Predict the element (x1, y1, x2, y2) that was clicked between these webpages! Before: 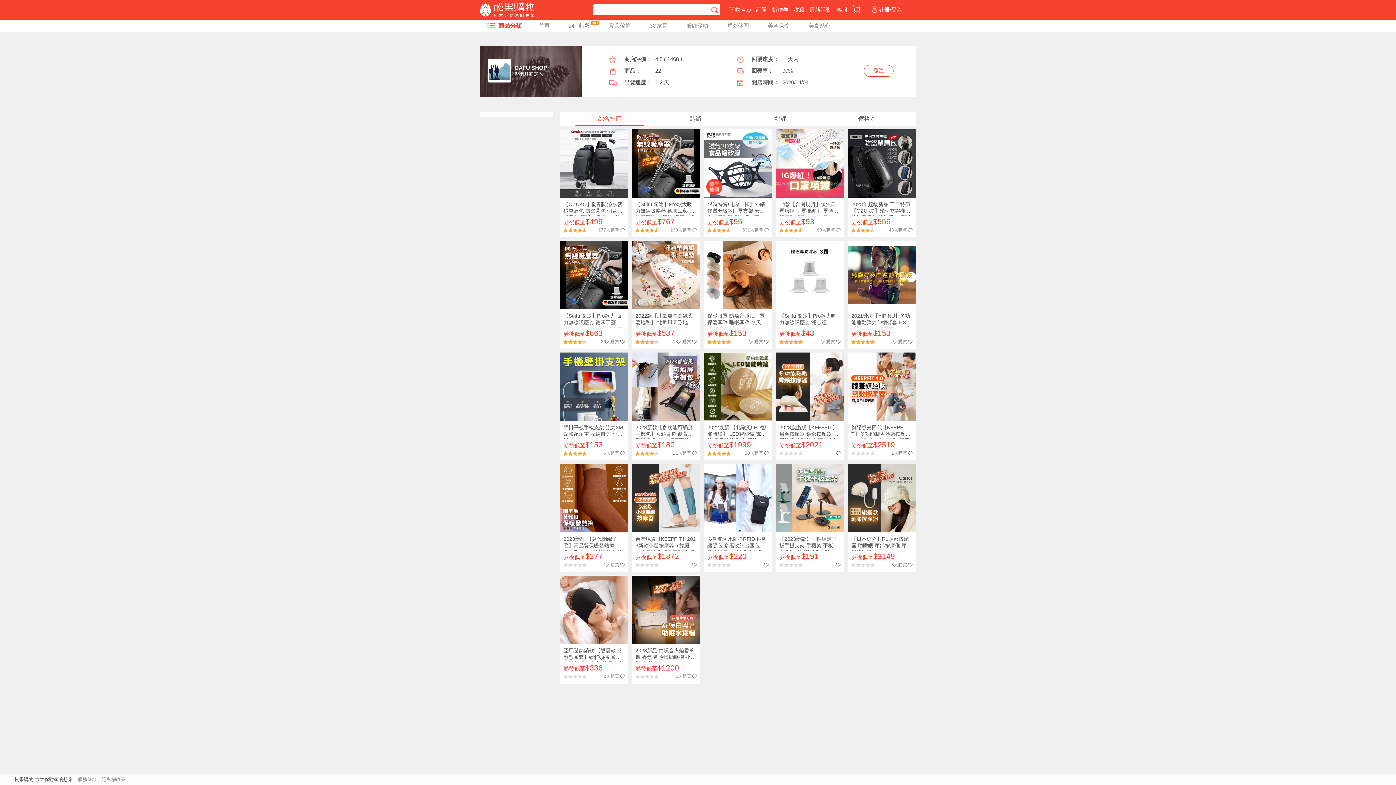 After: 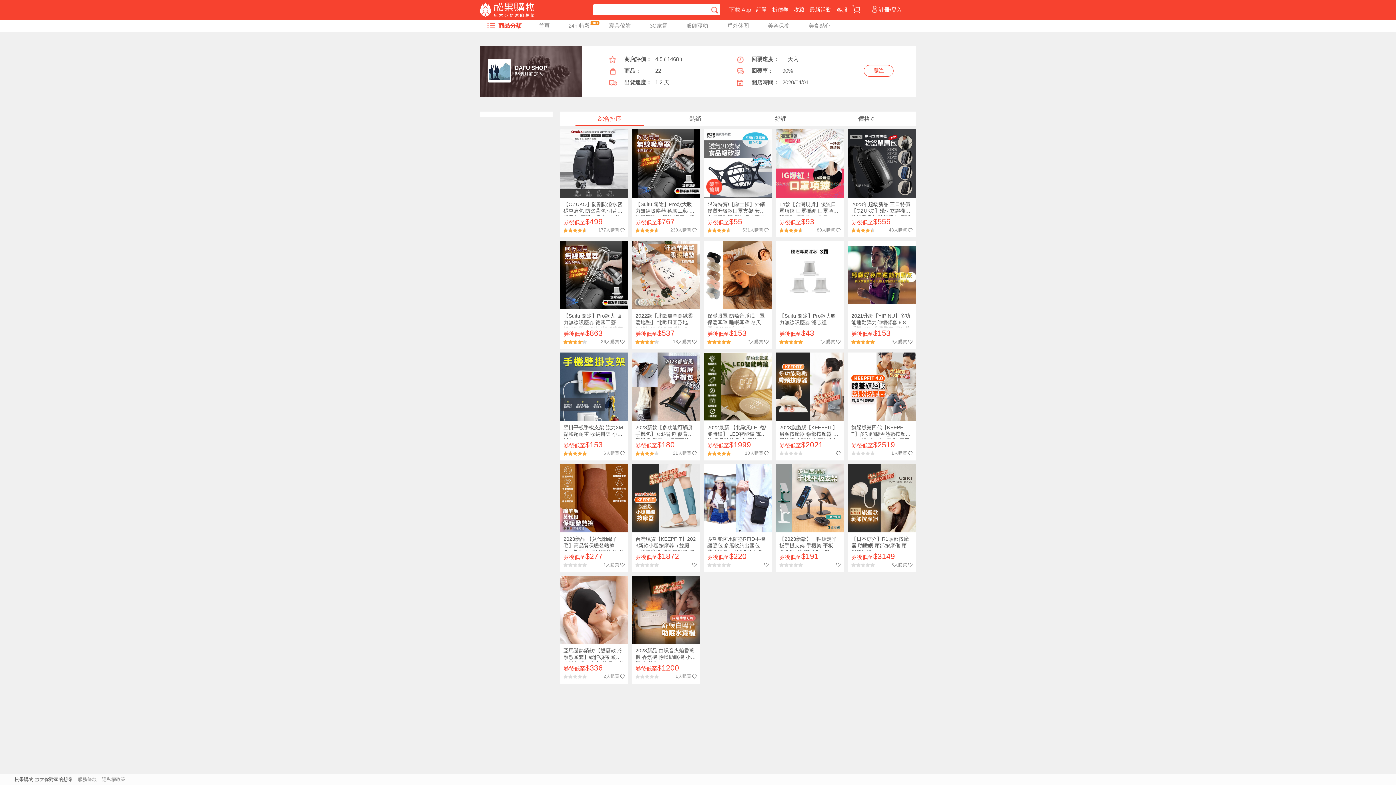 Action: label: 2021升級【YIPINU】多功能運動彈力伸縮臂套 6.8吋手機可用 手機臂套 運動臂包 夜間發光
153
9人購買 bbox: (847, 241, 916, 349)